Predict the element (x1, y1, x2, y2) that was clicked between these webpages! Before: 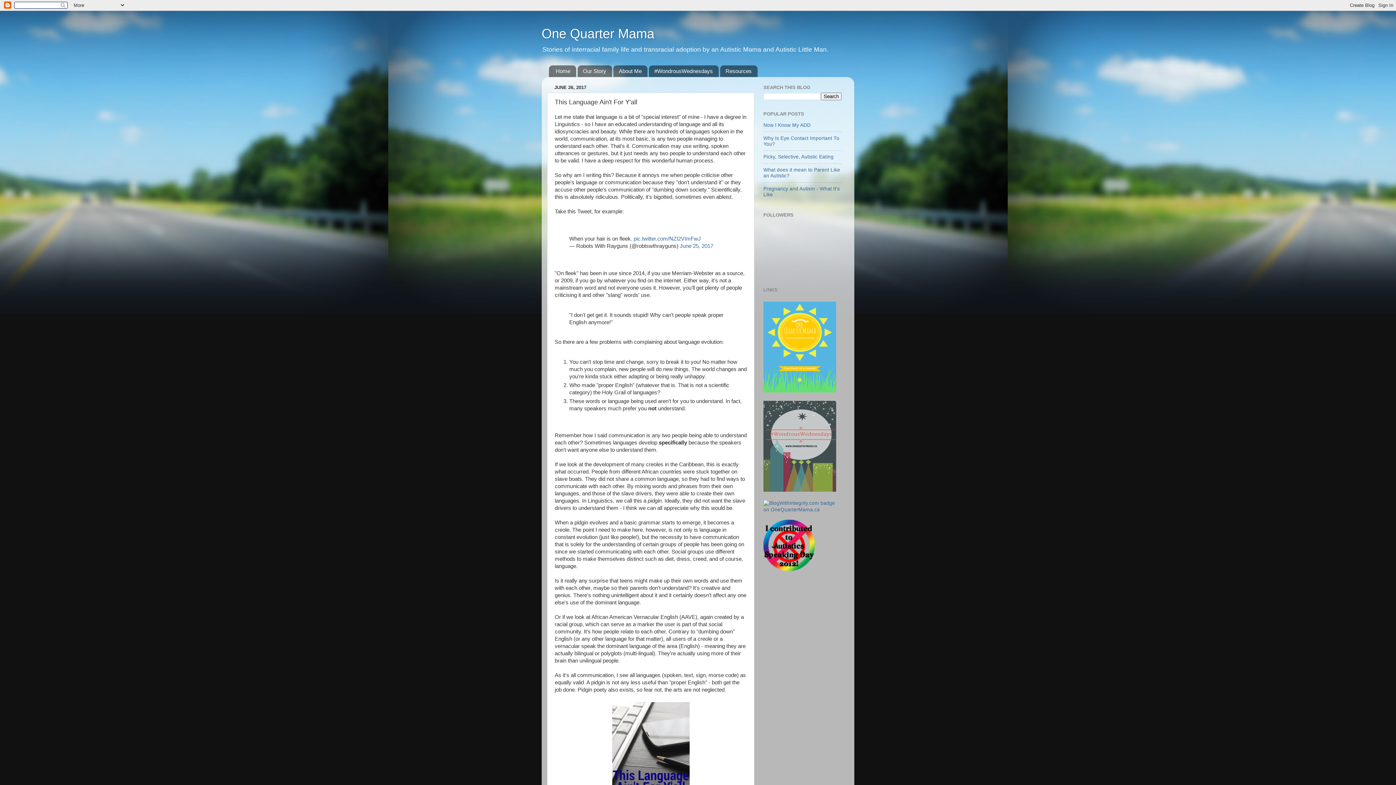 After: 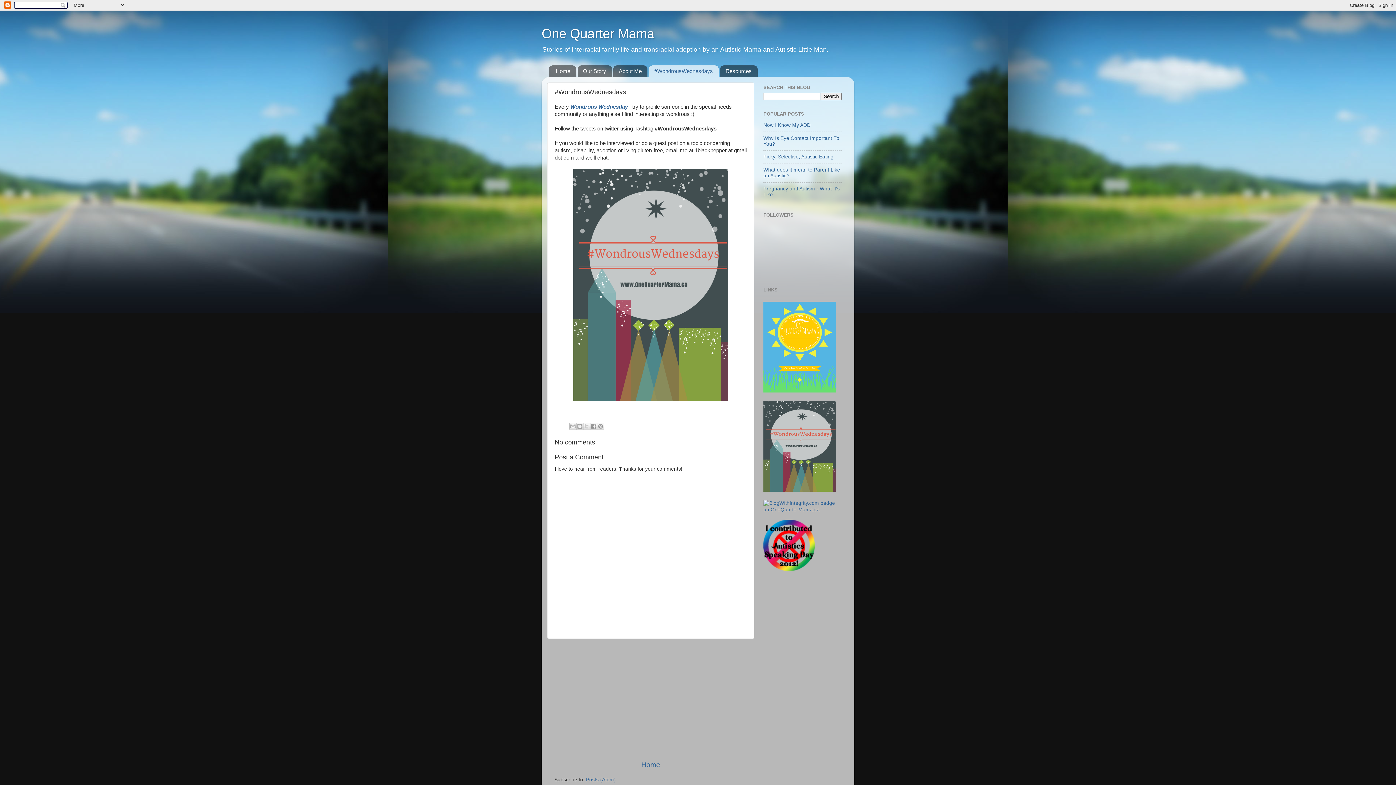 Action: label: #WondrousWednesdays bbox: (649, 65, 718, 77)